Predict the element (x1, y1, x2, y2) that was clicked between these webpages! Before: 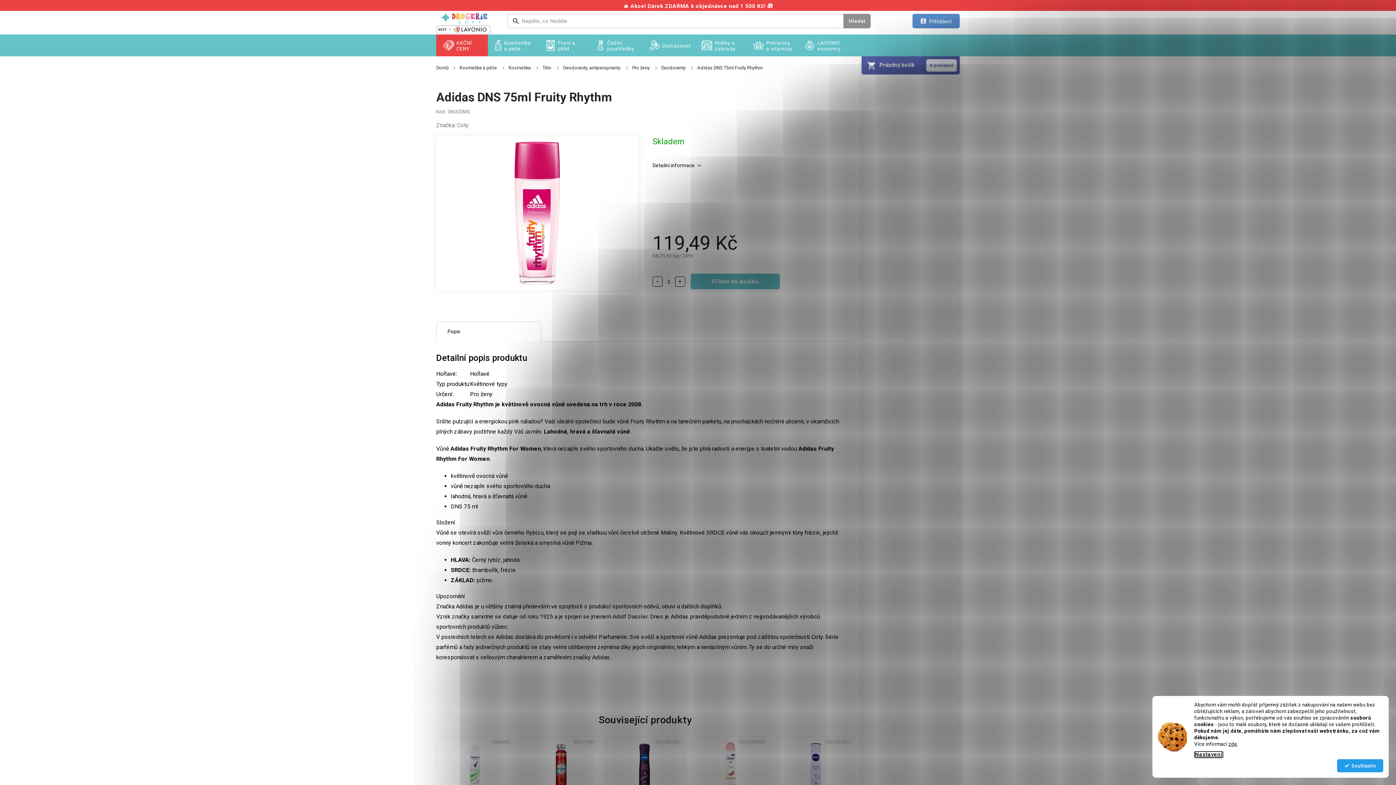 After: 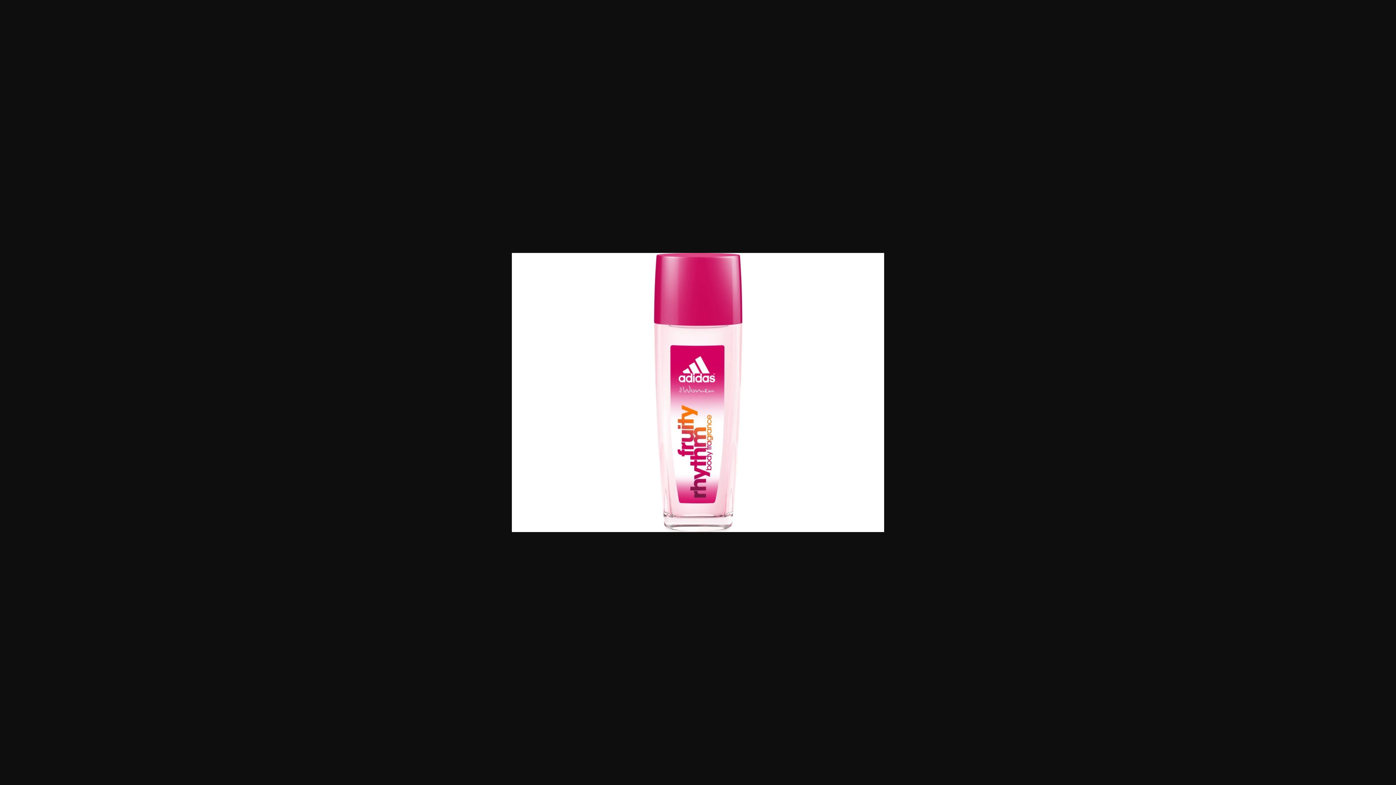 Action: bbox: (441, 209, 632, 216)